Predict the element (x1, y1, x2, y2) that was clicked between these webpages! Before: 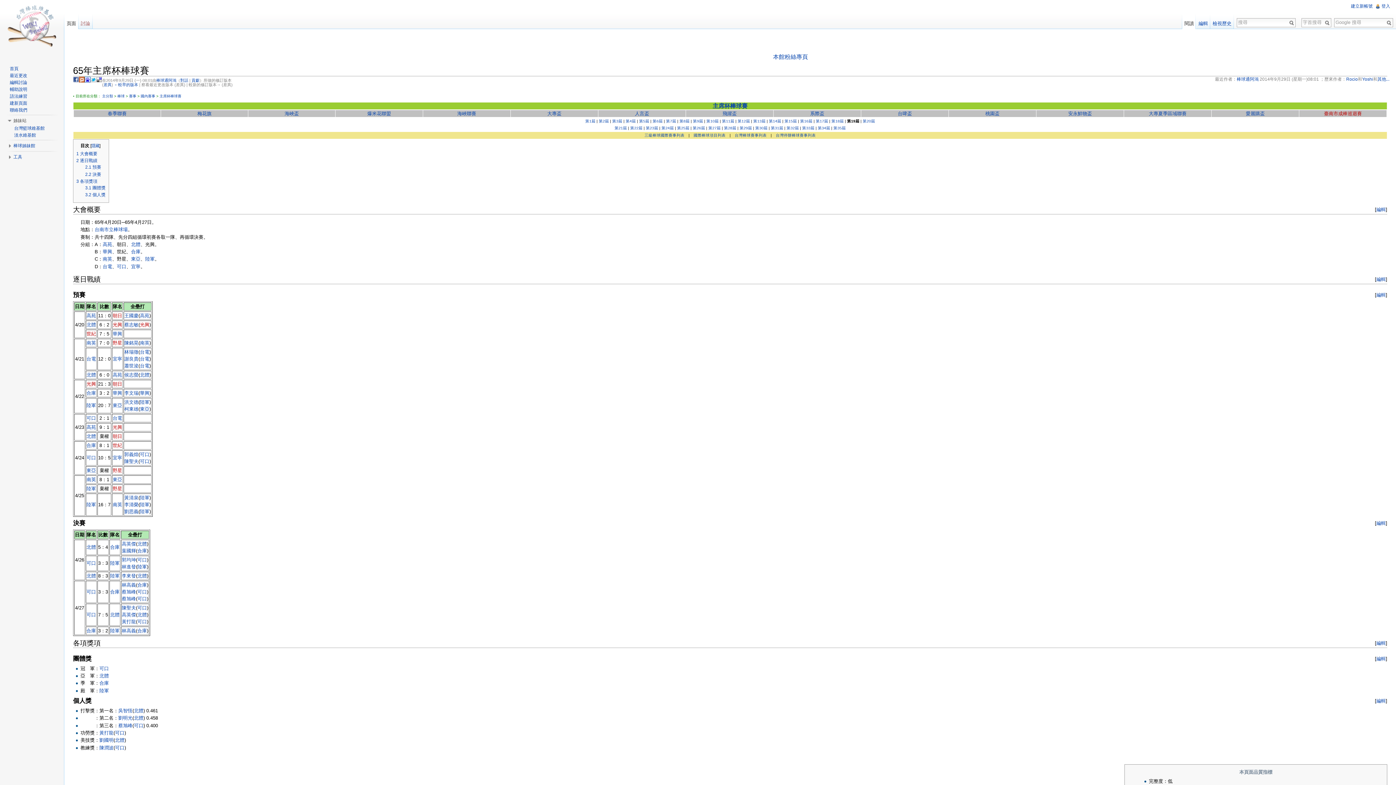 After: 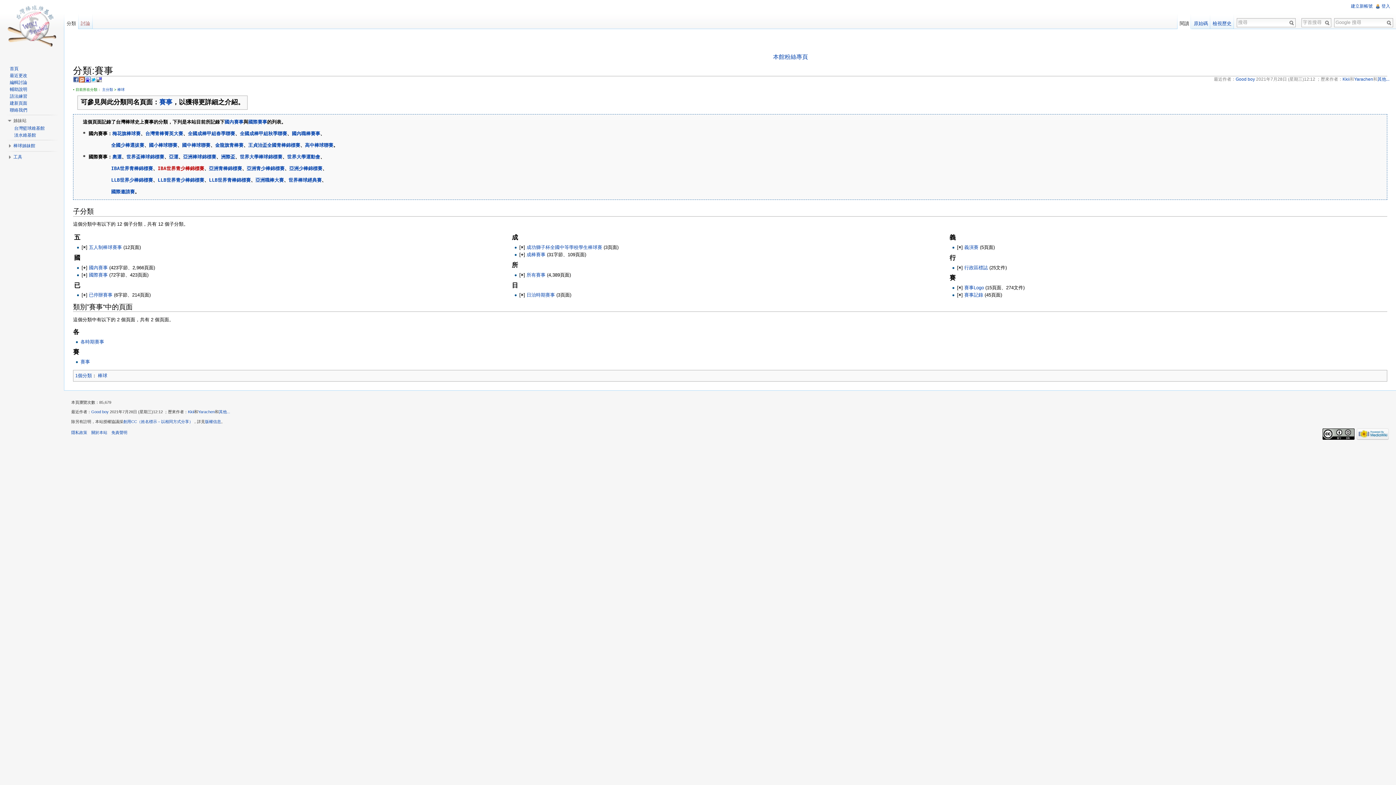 Action: bbox: (129, 94, 136, 98) label: 賽事